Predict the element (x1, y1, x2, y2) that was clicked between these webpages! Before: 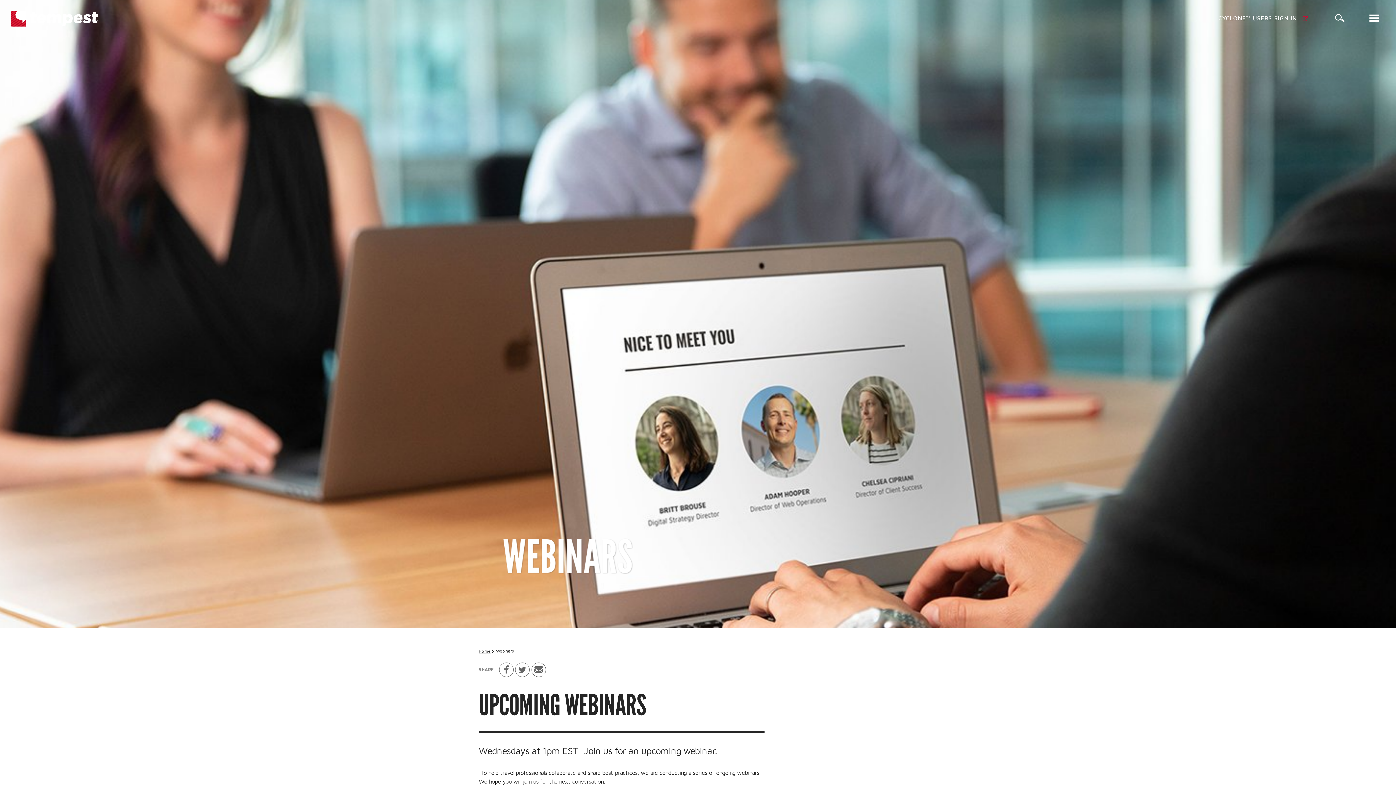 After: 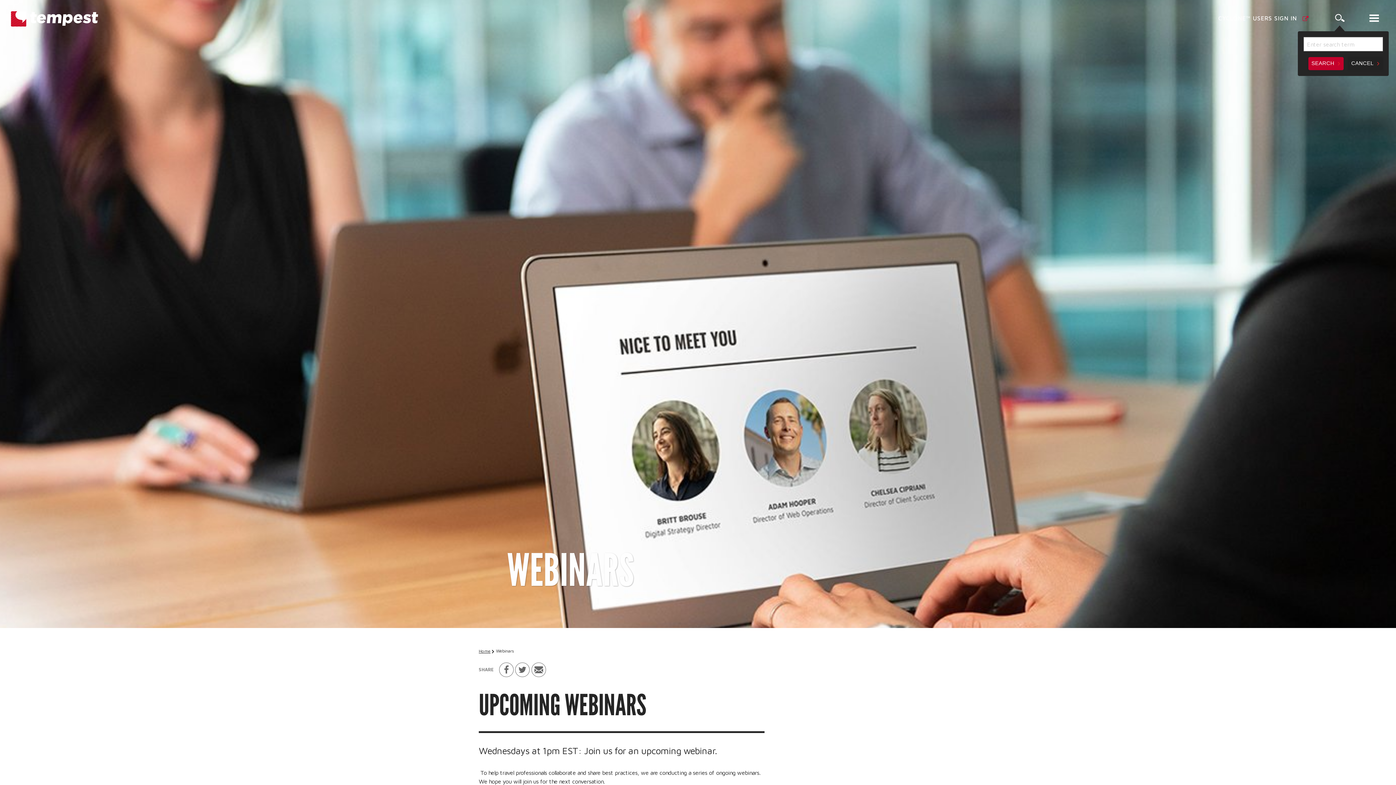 Action: bbox: (1335, 13, 1344, 25)